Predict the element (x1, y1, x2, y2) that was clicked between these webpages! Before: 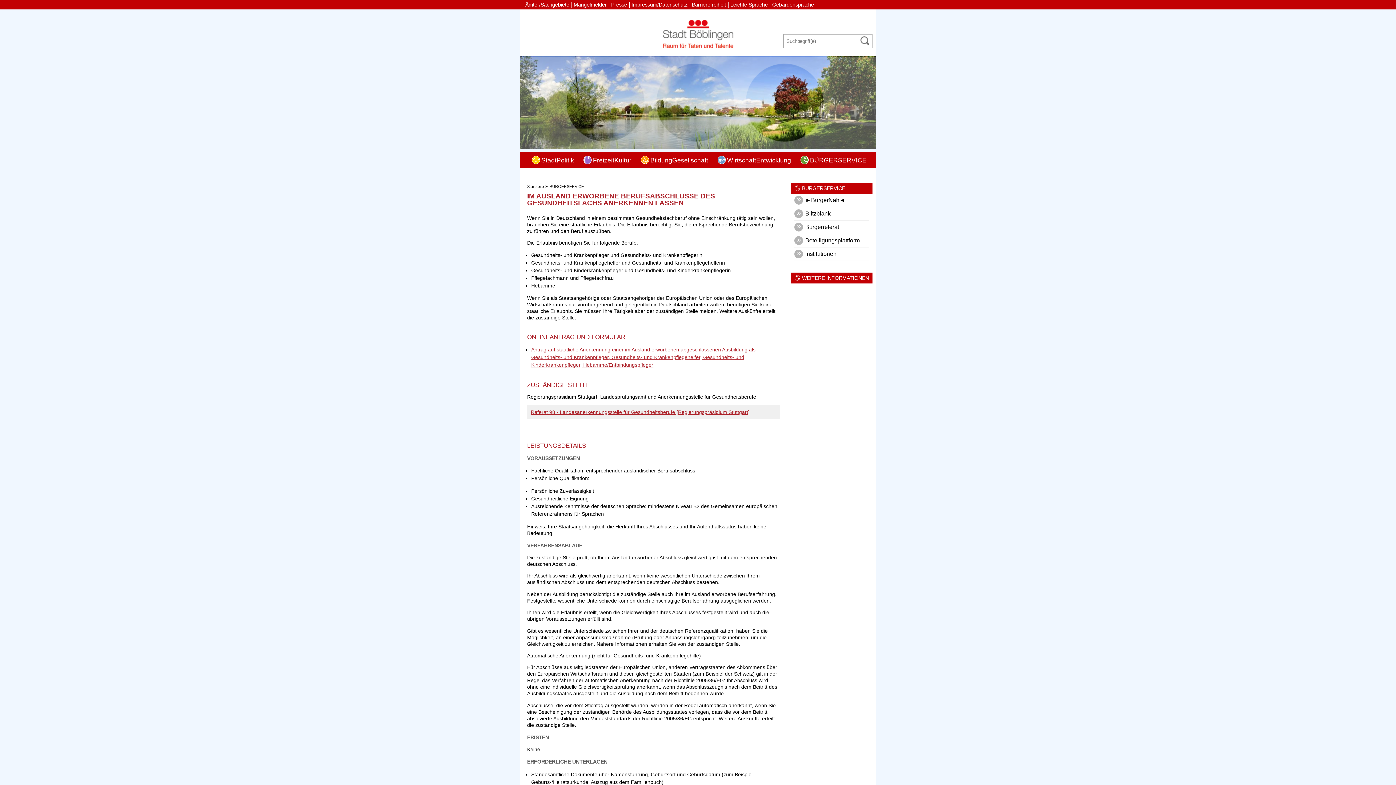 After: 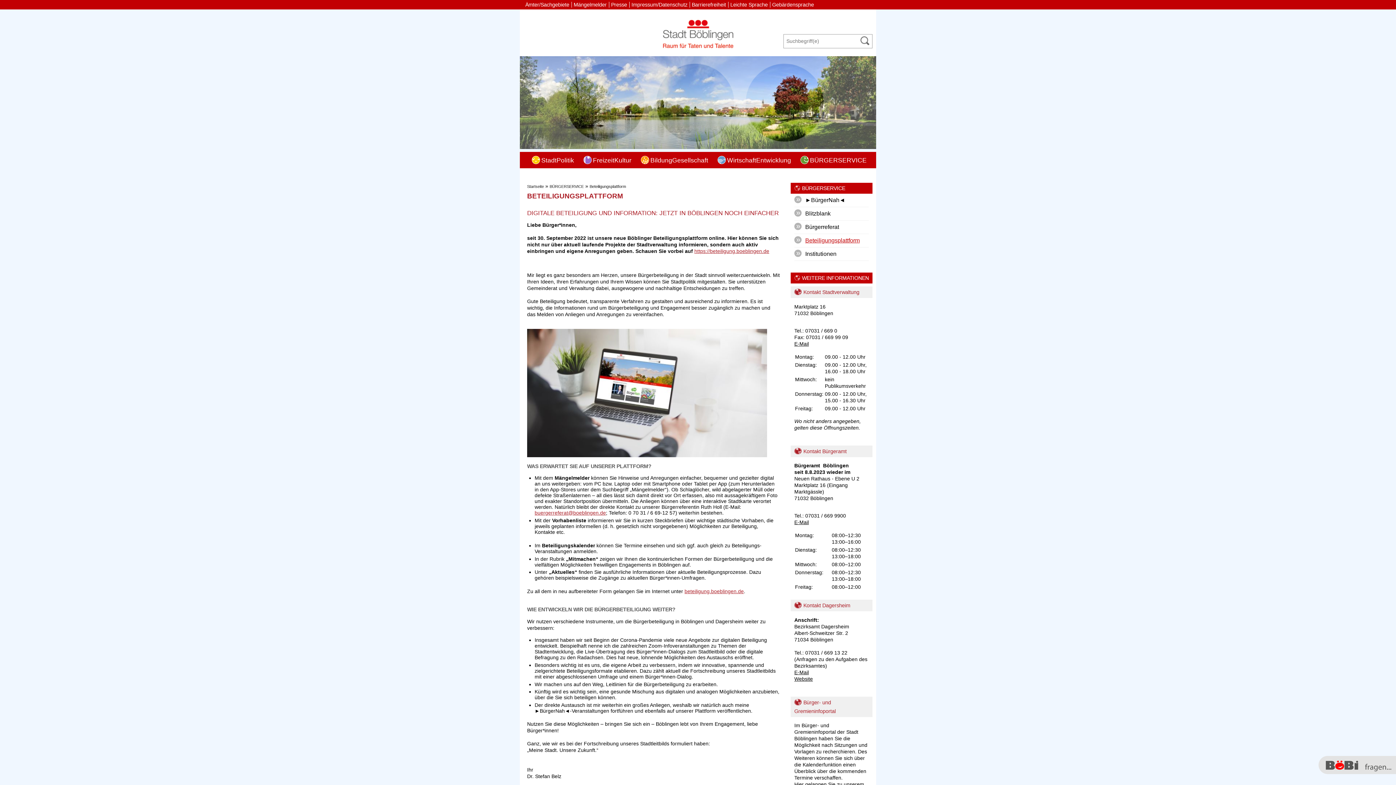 Action: label: Beteiligungsplattform bbox: (805, 234, 867, 247)